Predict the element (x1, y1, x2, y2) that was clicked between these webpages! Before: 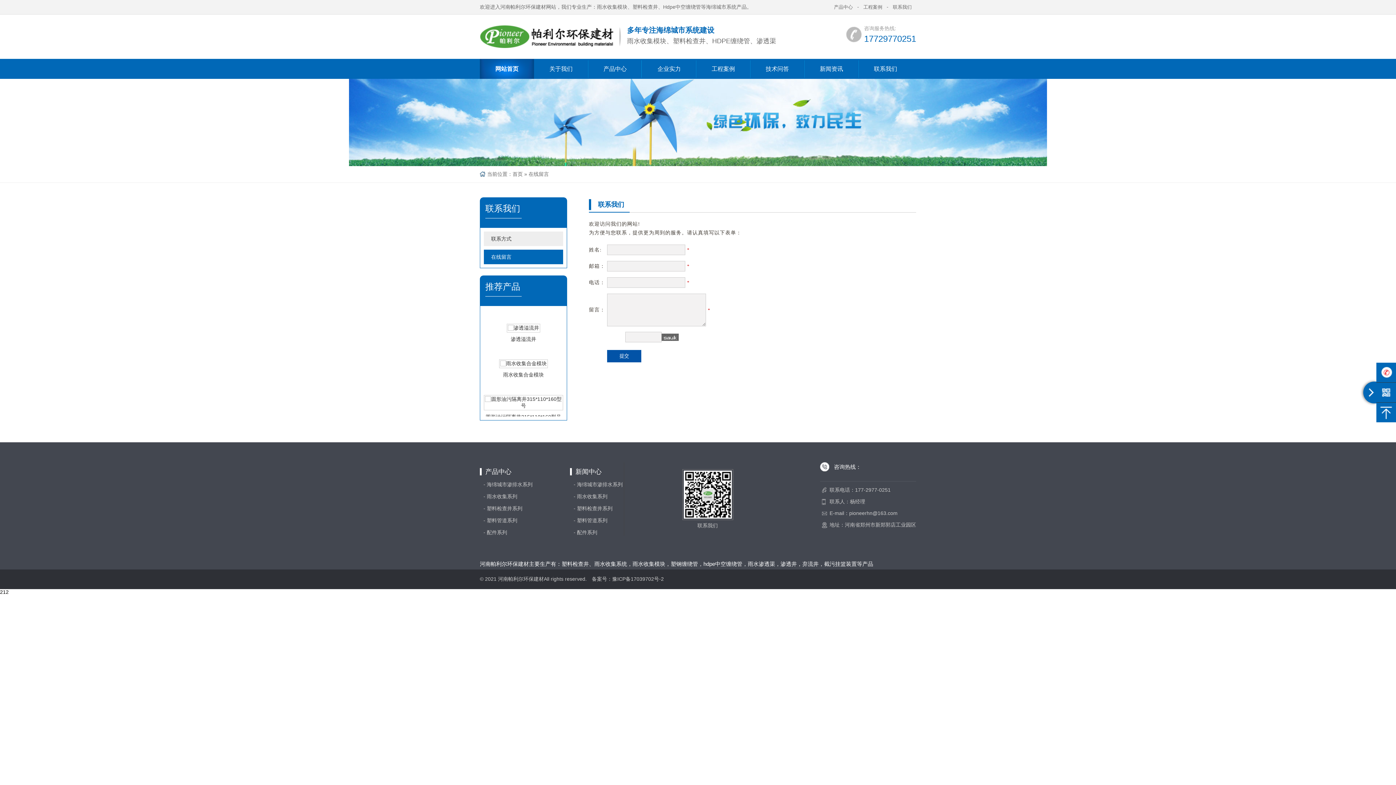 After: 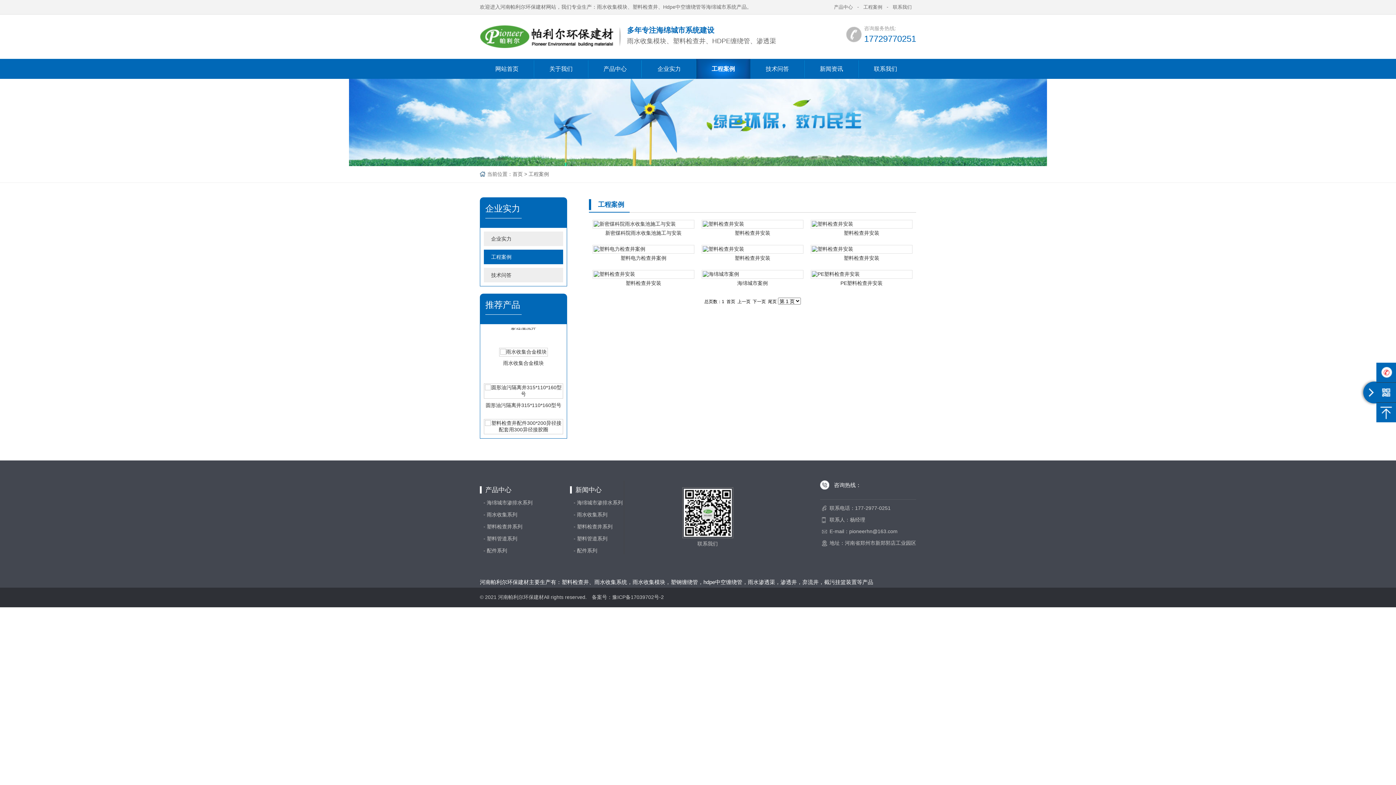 Action: bbox: (696, 58, 750, 78) label: 工程案例